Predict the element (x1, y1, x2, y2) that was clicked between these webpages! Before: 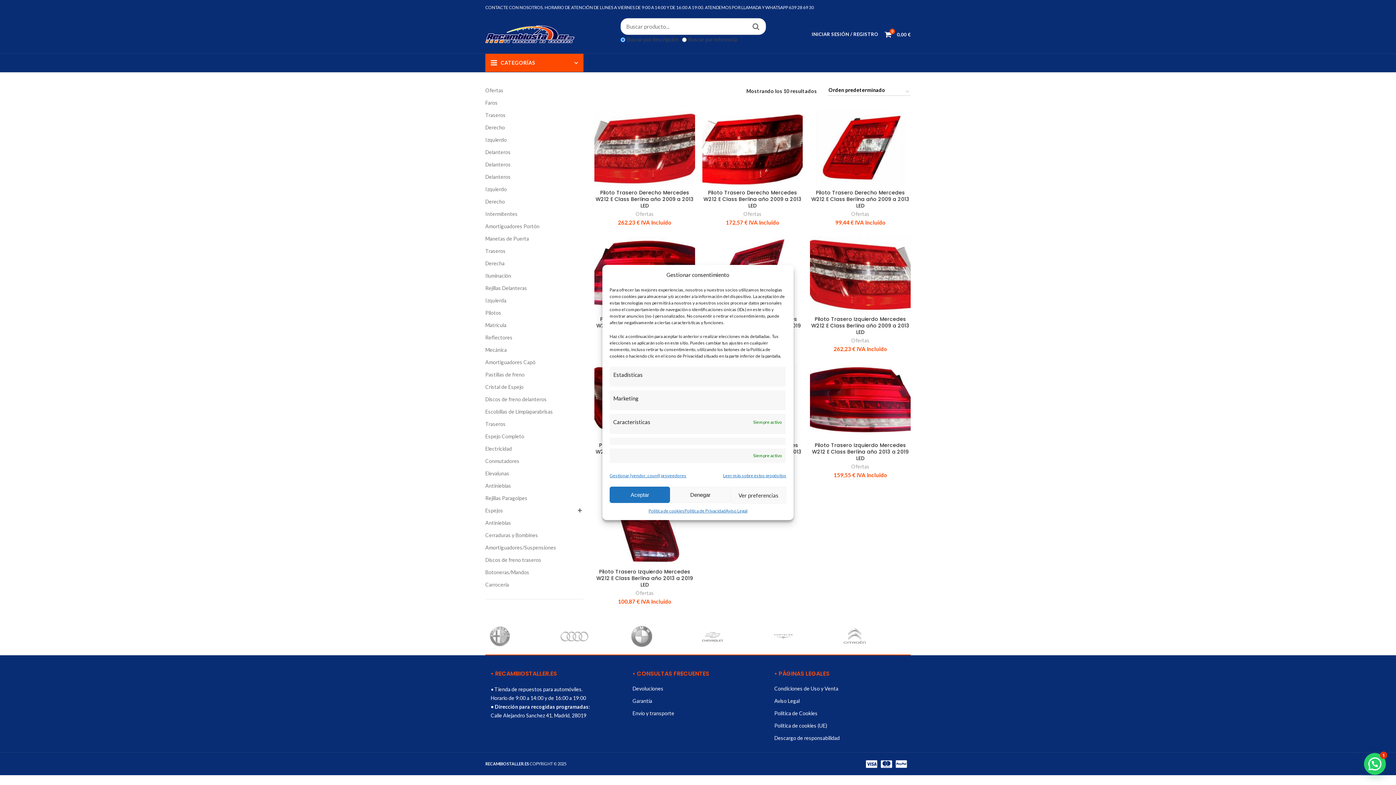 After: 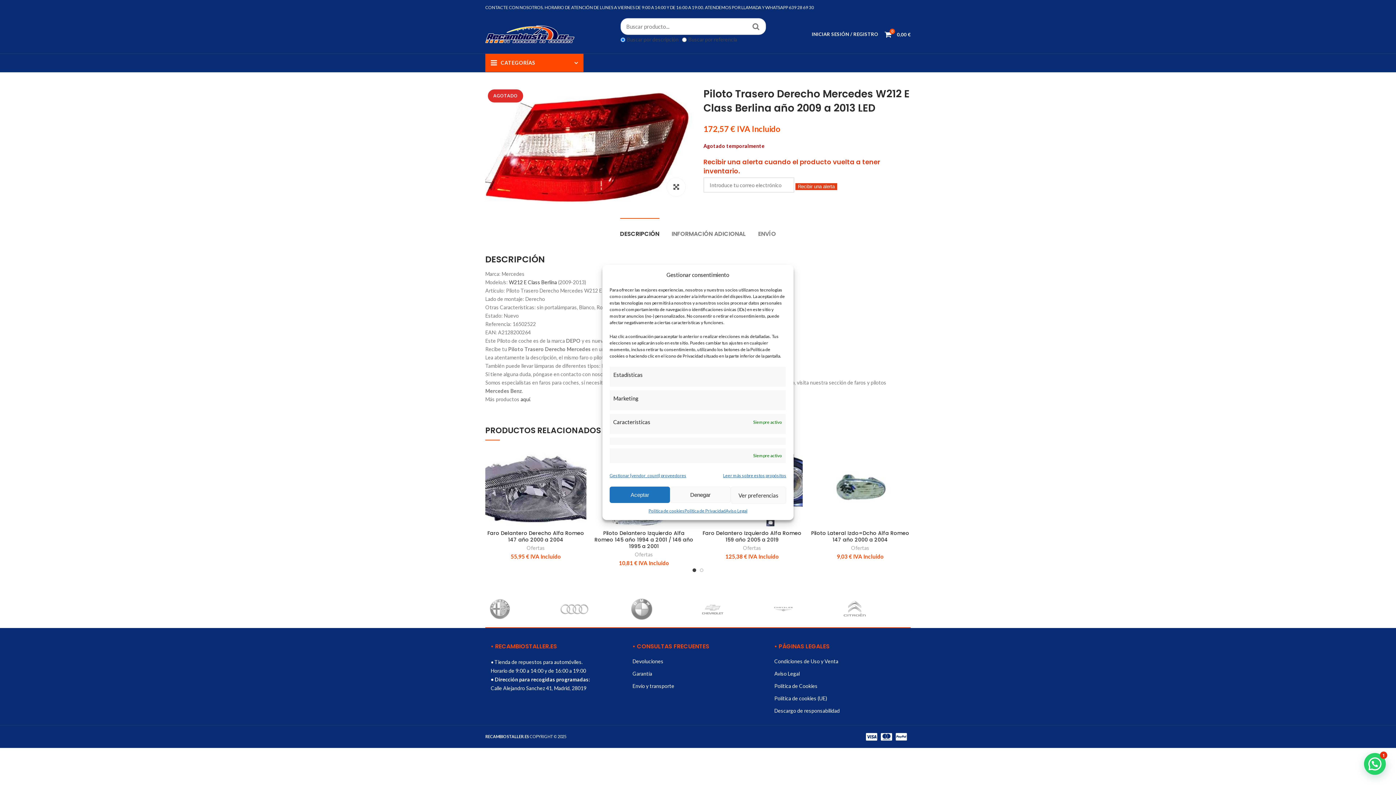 Action: bbox: (702, 110, 803, 185)